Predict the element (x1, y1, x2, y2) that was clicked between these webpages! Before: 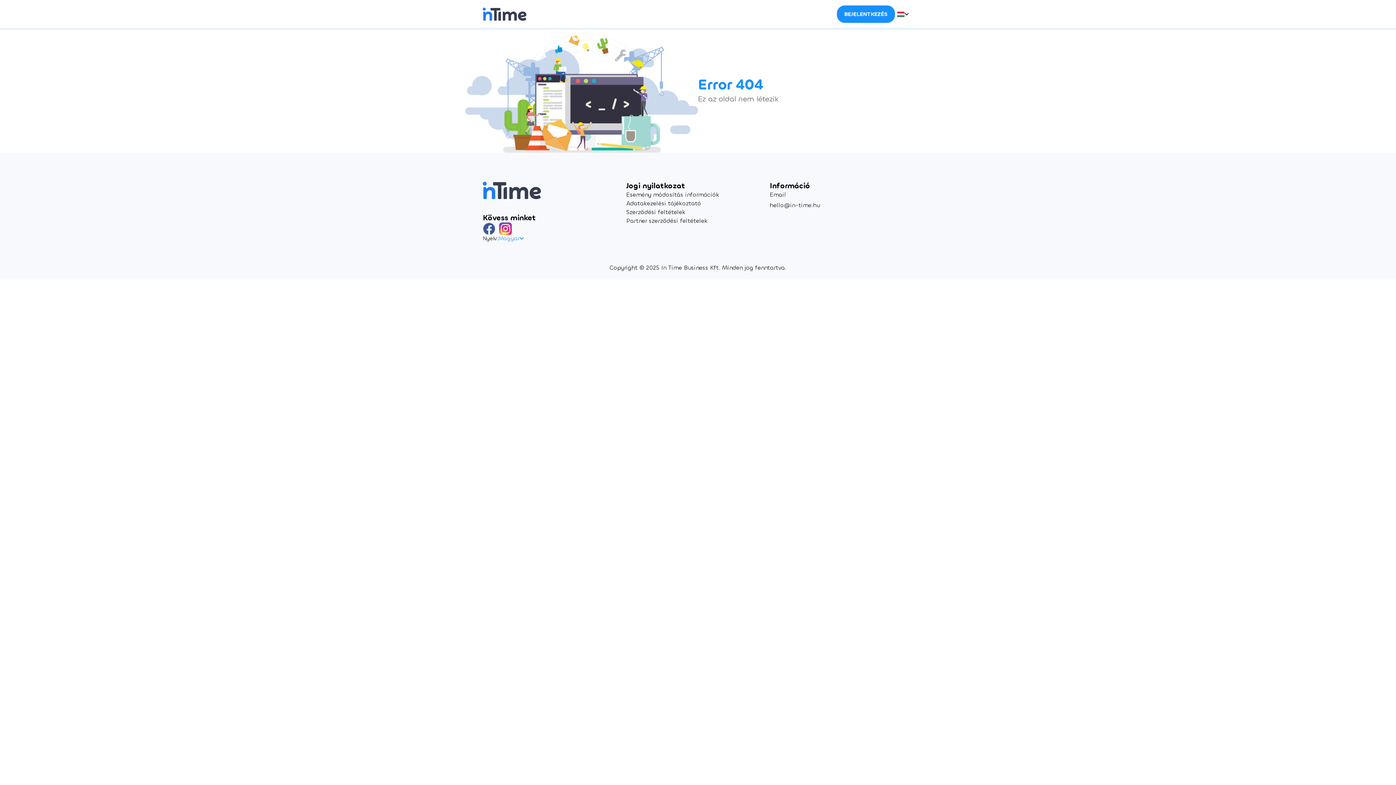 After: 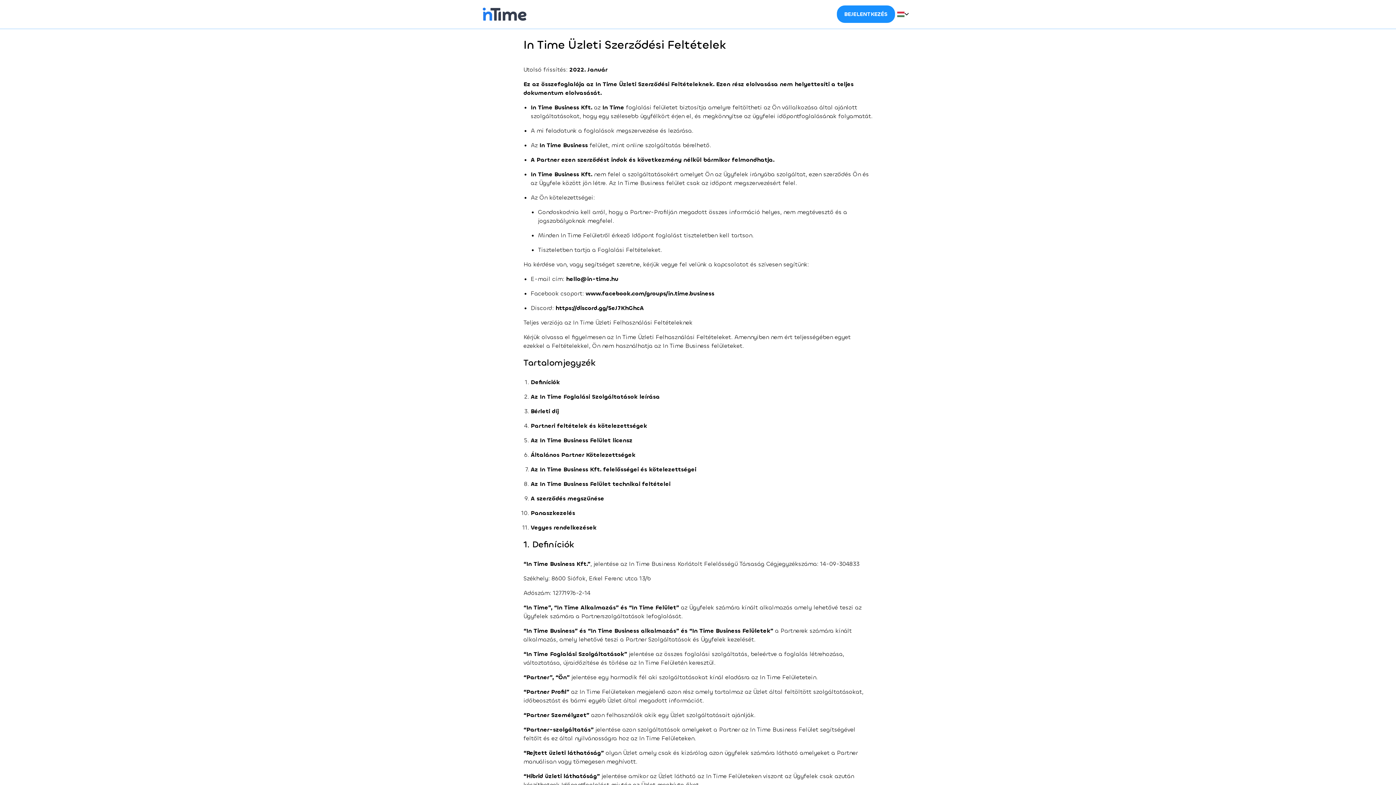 Action: bbox: (626, 216, 707, 225) label: Partner szerződési feltételek